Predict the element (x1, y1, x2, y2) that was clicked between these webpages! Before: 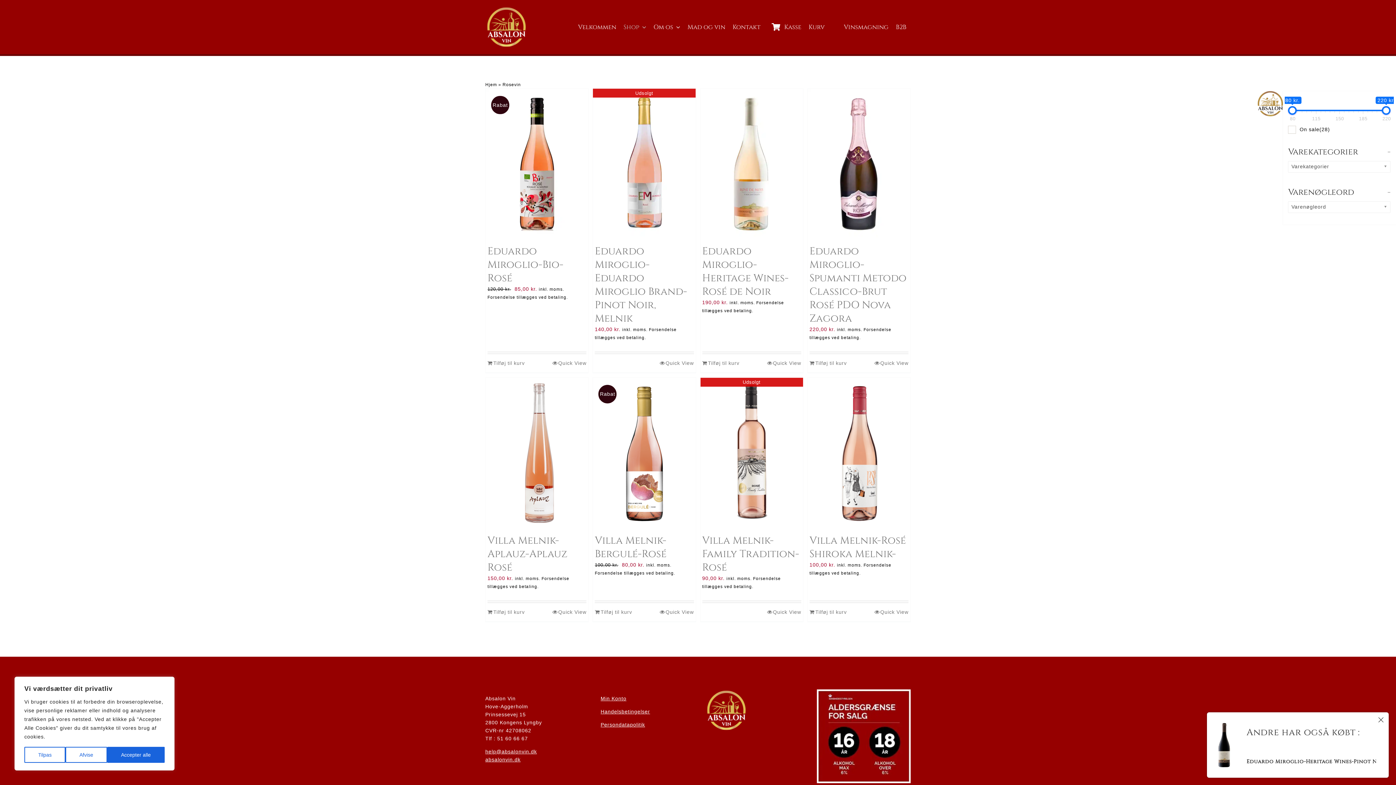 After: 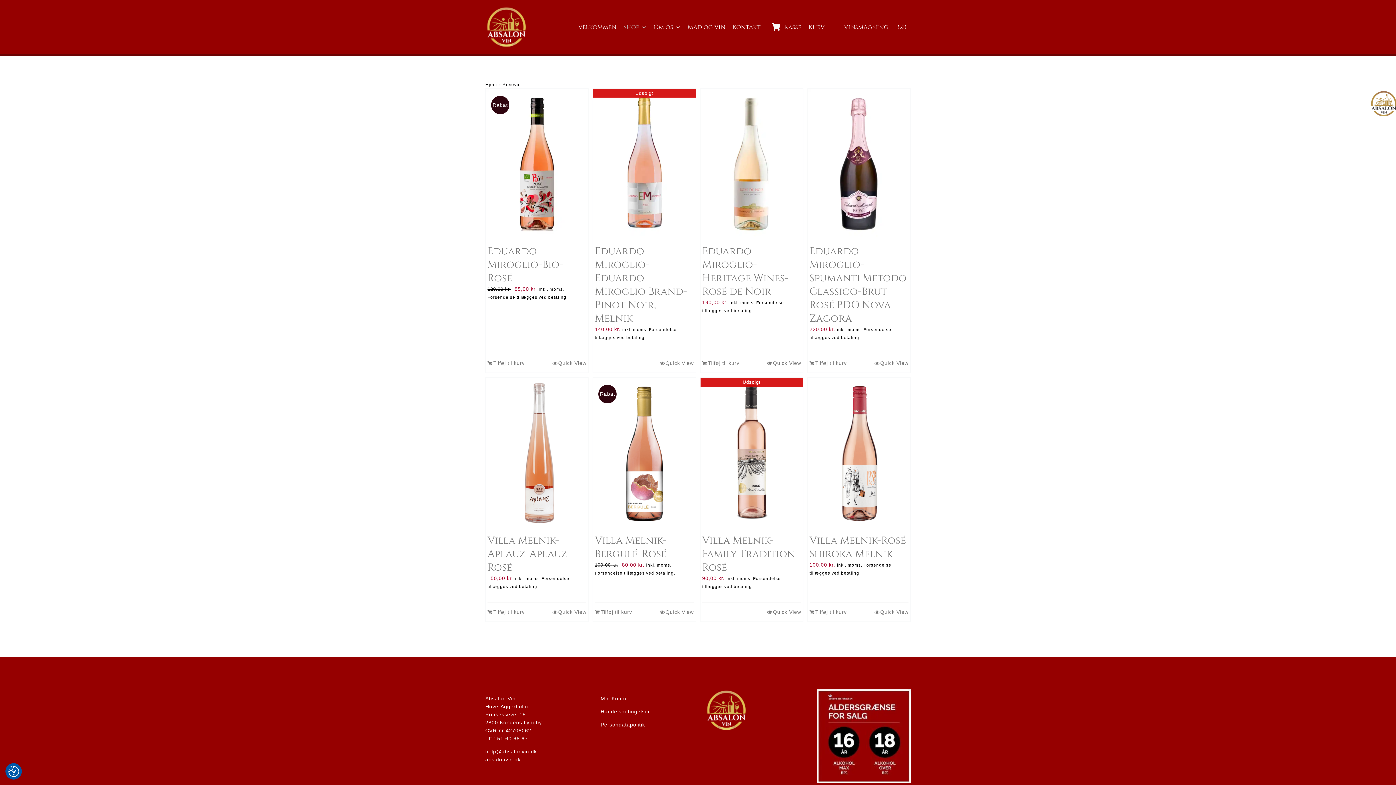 Action: bbox: (107, 747, 164, 763) label: Accepter alle